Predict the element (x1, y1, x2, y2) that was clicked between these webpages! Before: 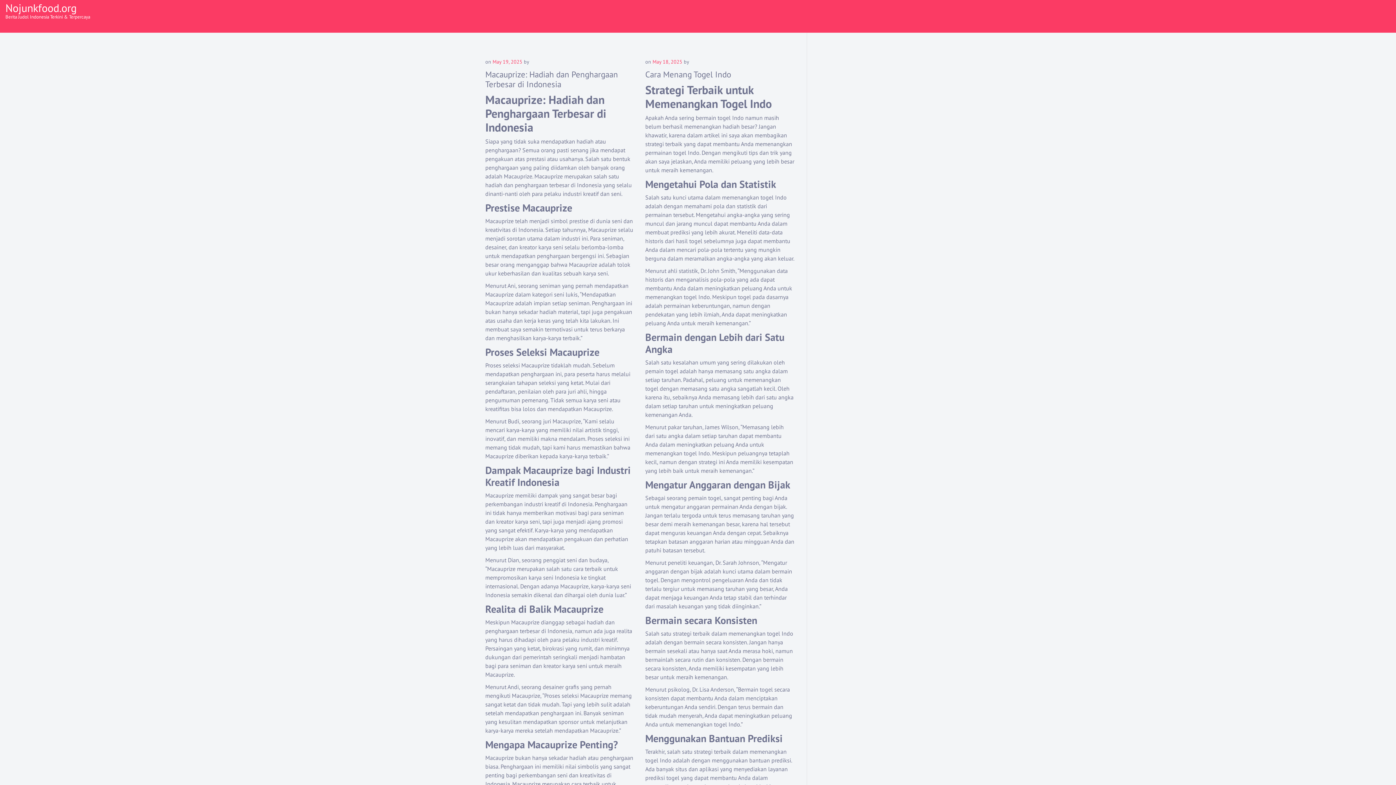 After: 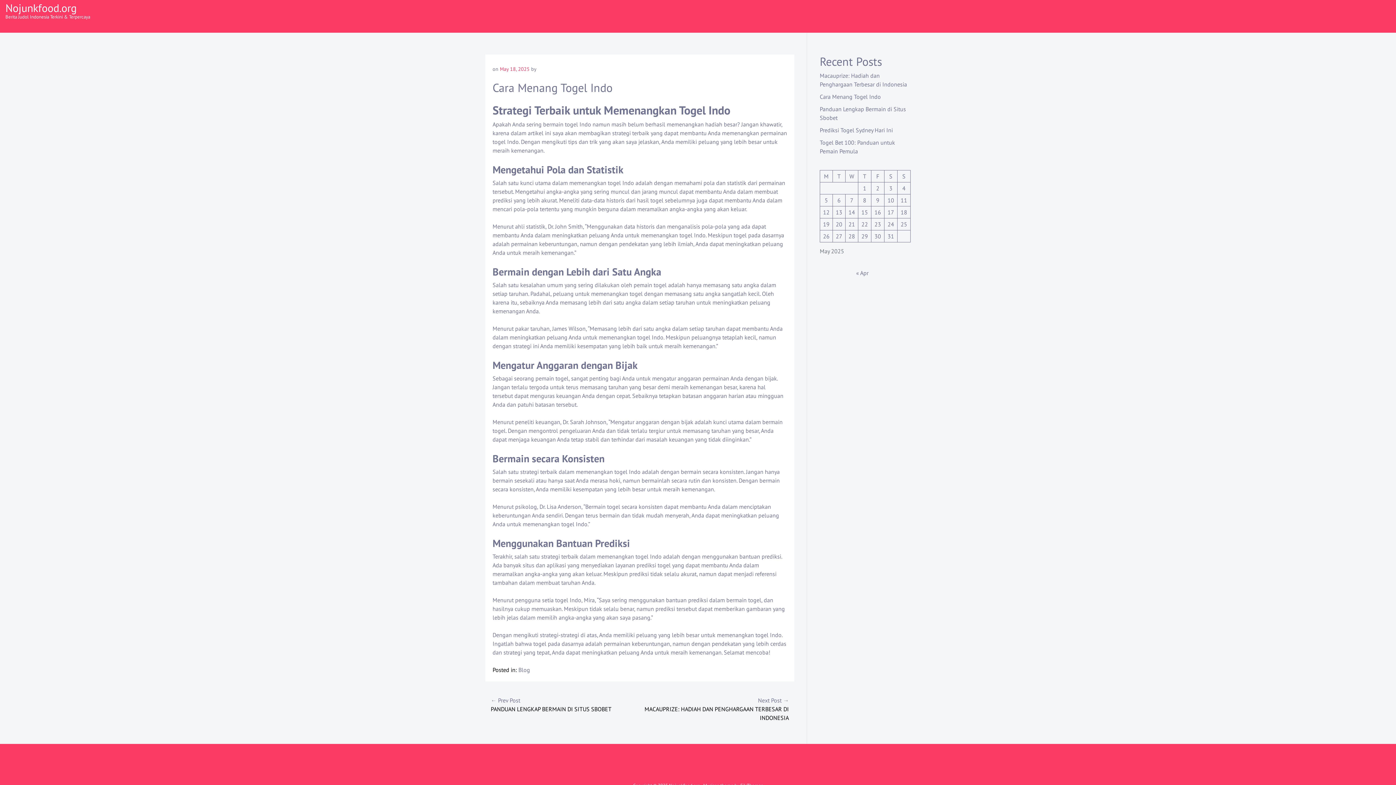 Action: bbox: (652, 58, 682, 65) label: May 18, 2025